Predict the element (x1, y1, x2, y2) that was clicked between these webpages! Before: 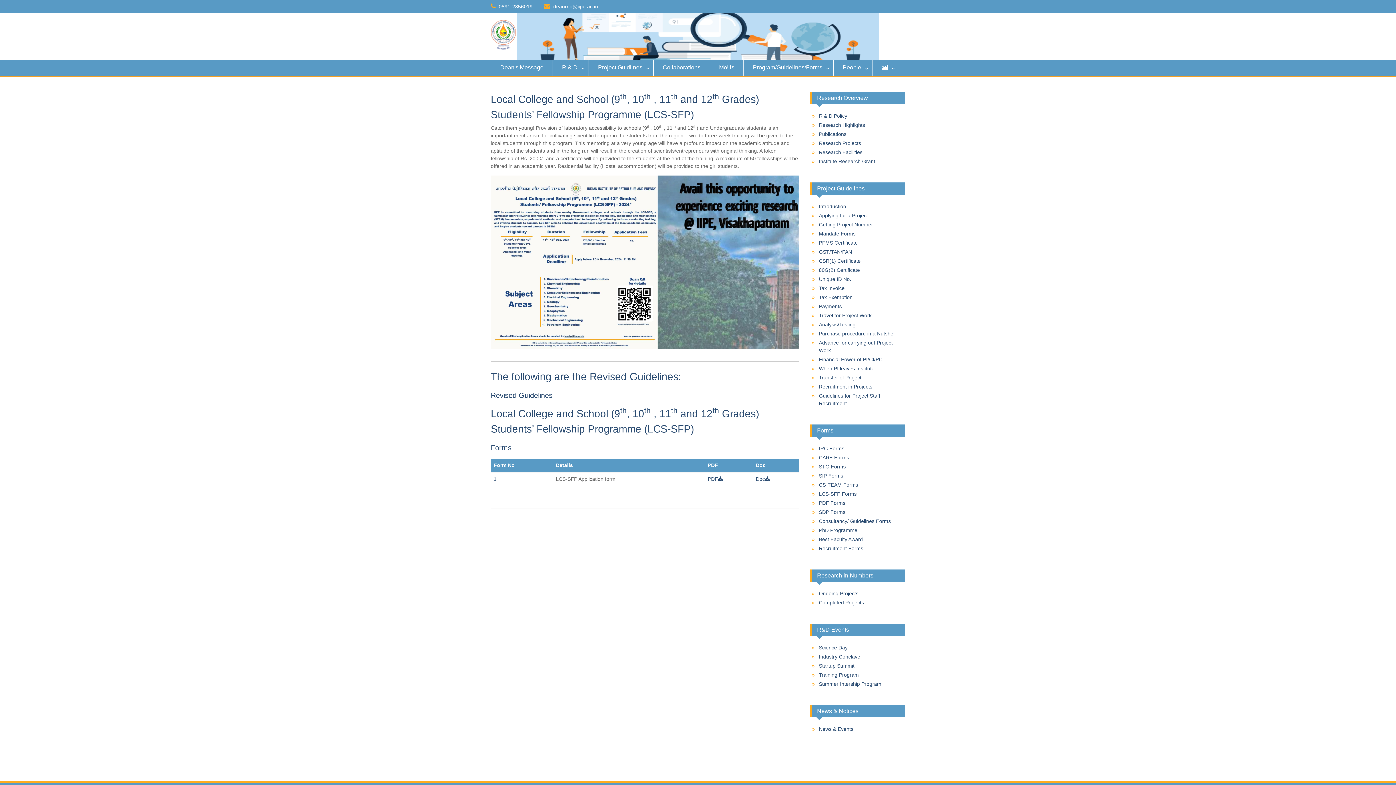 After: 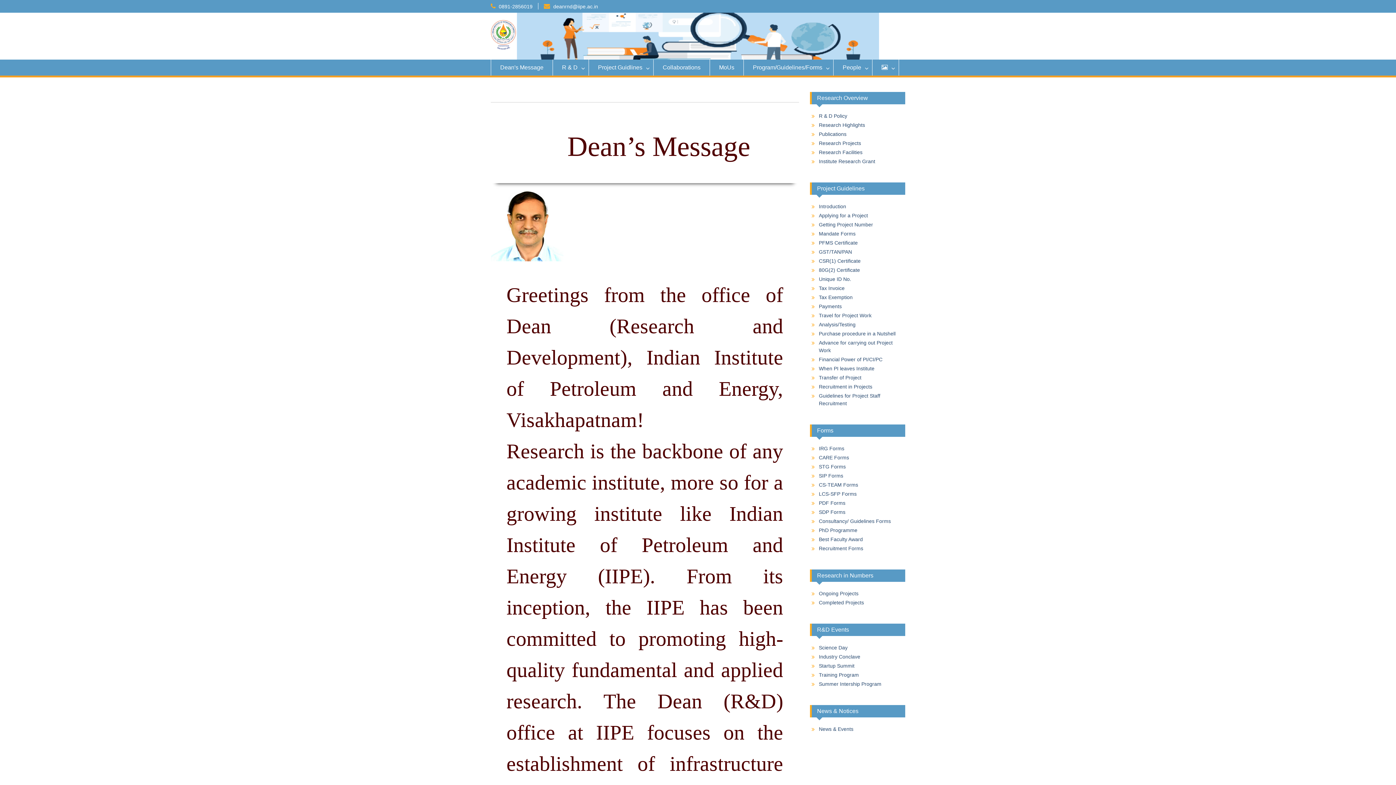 Action: label: Dean's Message bbox: (490, 59, 553, 75)